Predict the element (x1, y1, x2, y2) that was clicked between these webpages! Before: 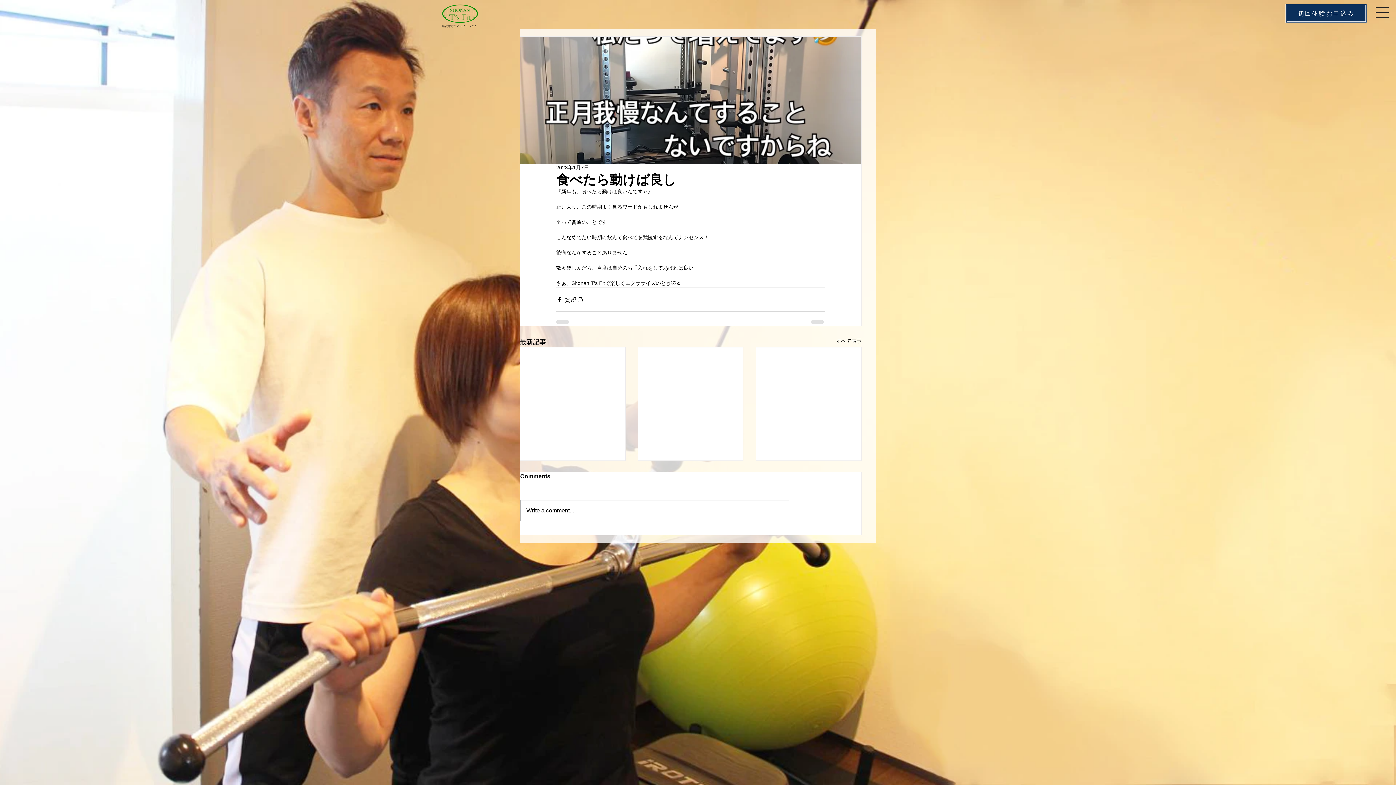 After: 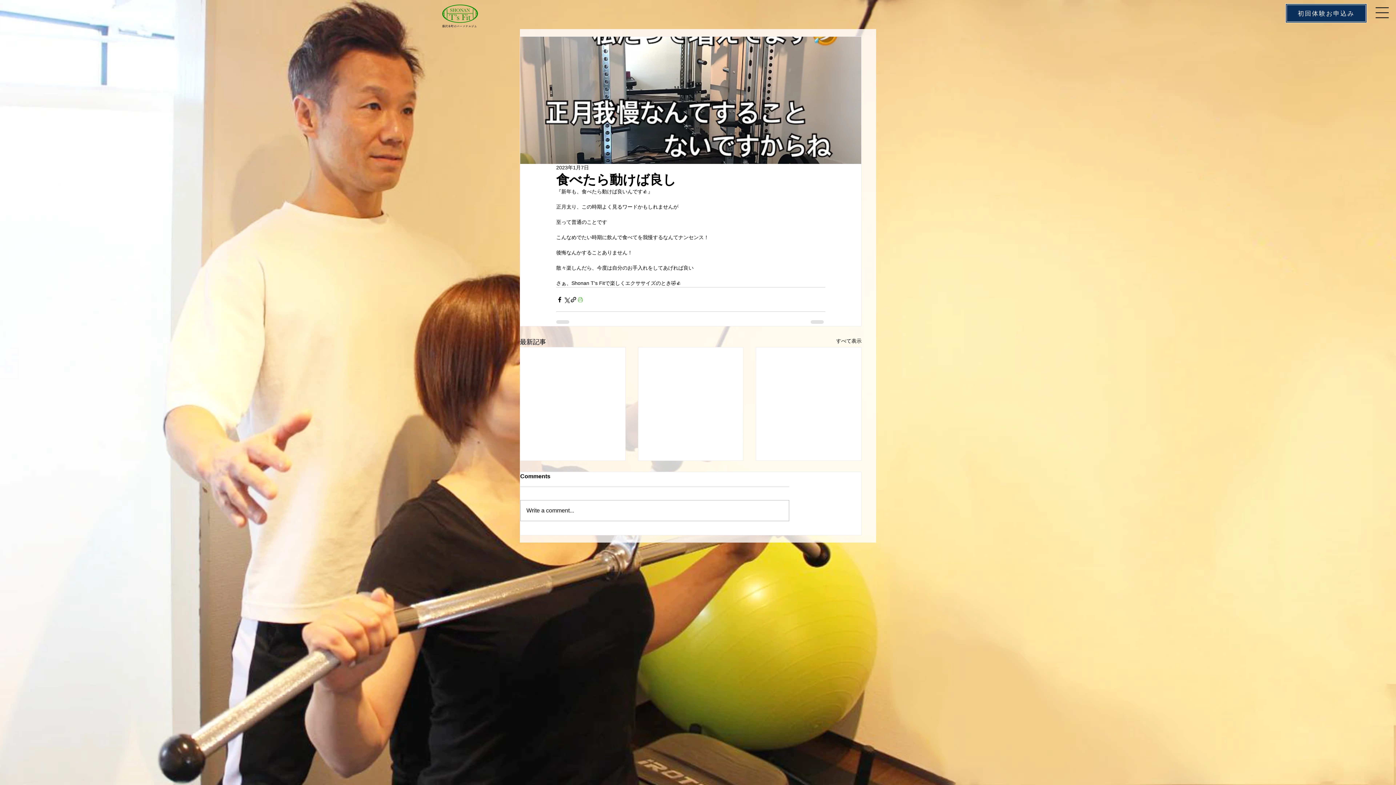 Action: label: 投稿を印刷 bbox: (577, 296, 584, 303)